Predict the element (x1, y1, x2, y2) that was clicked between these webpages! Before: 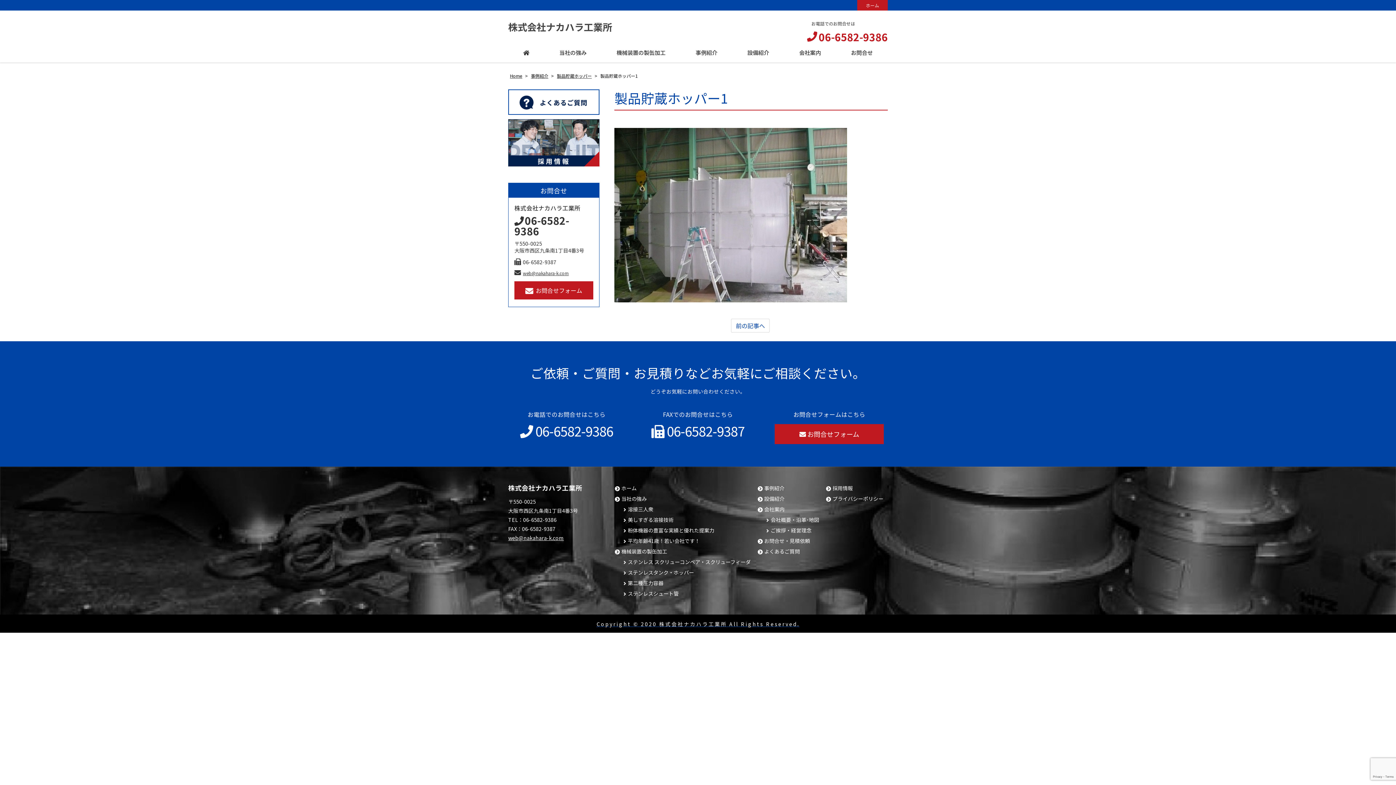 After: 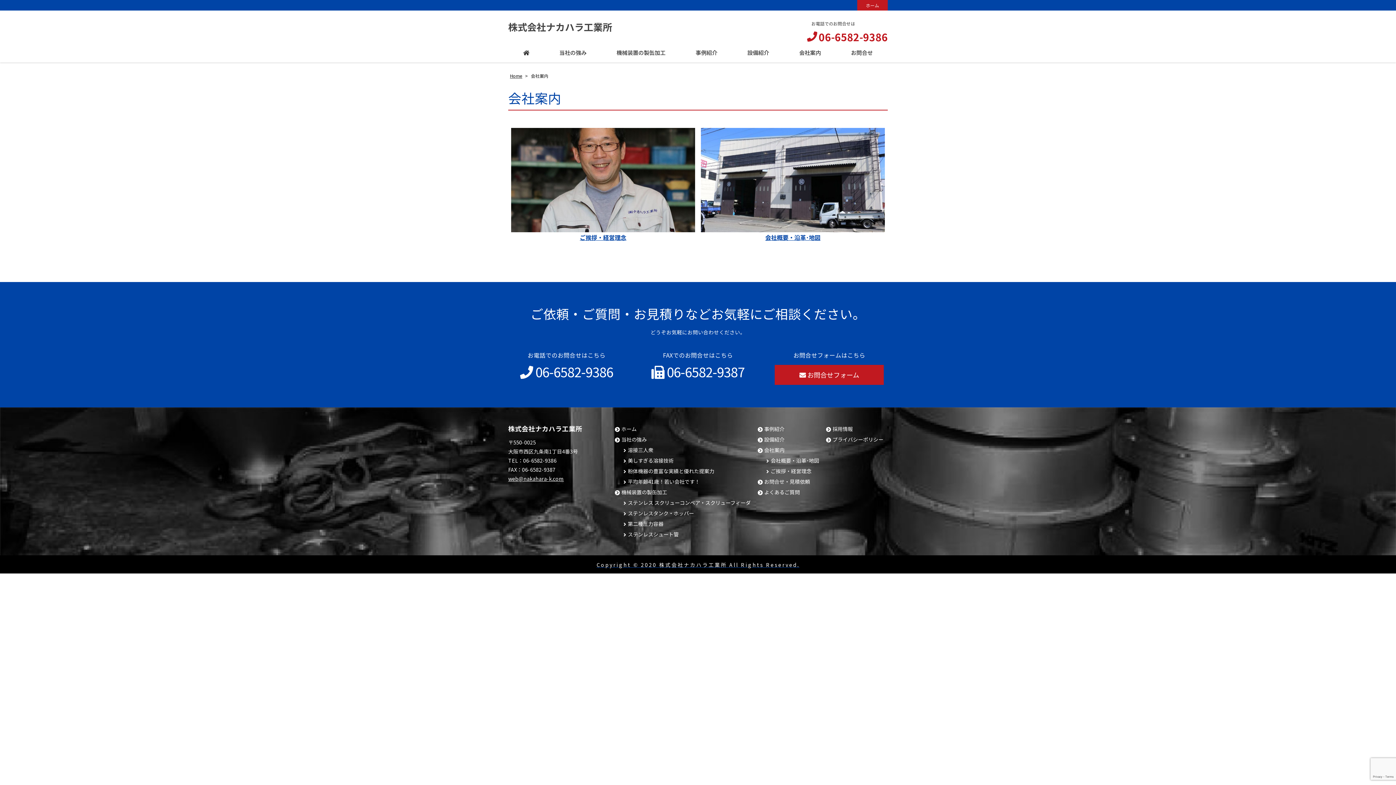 Action: bbox: (757, 506, 826, 513) label: 会社案内